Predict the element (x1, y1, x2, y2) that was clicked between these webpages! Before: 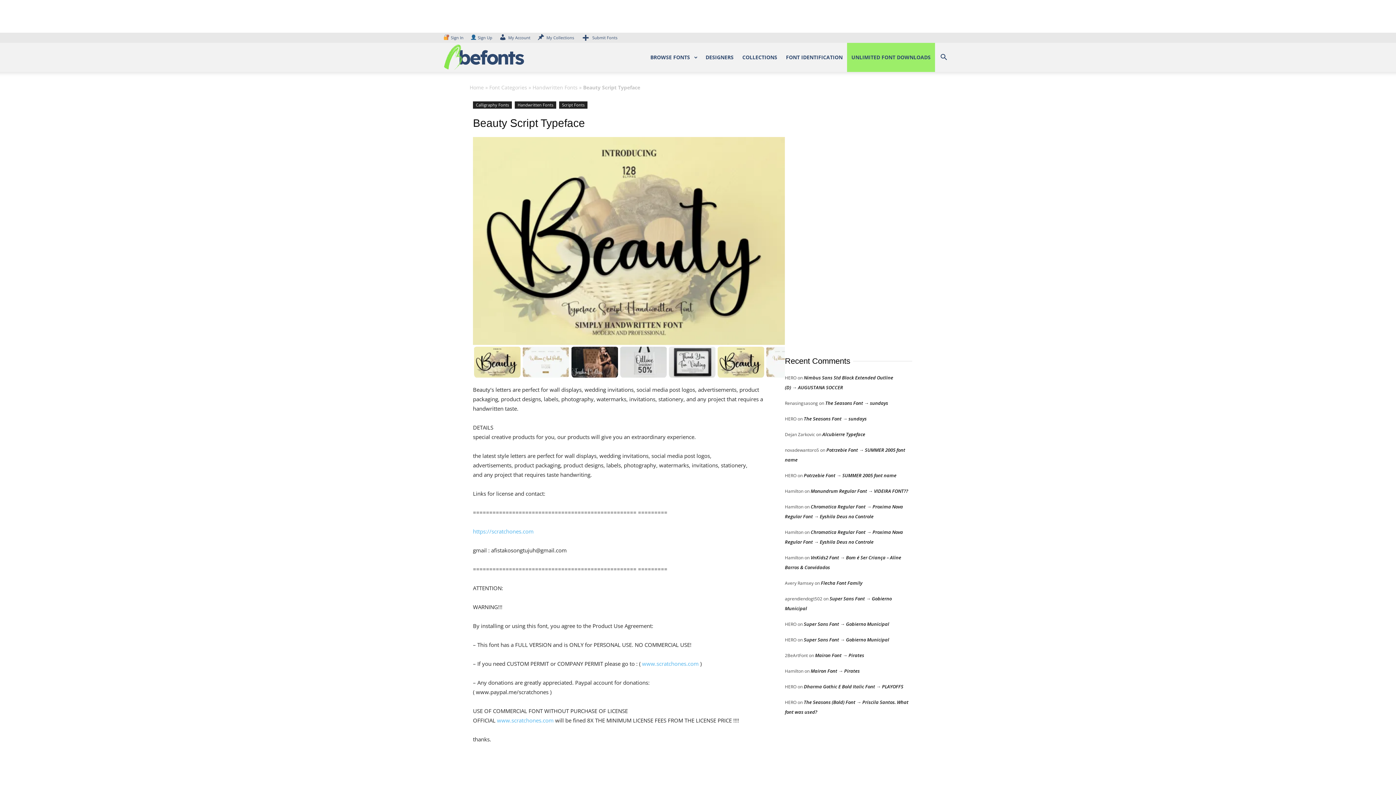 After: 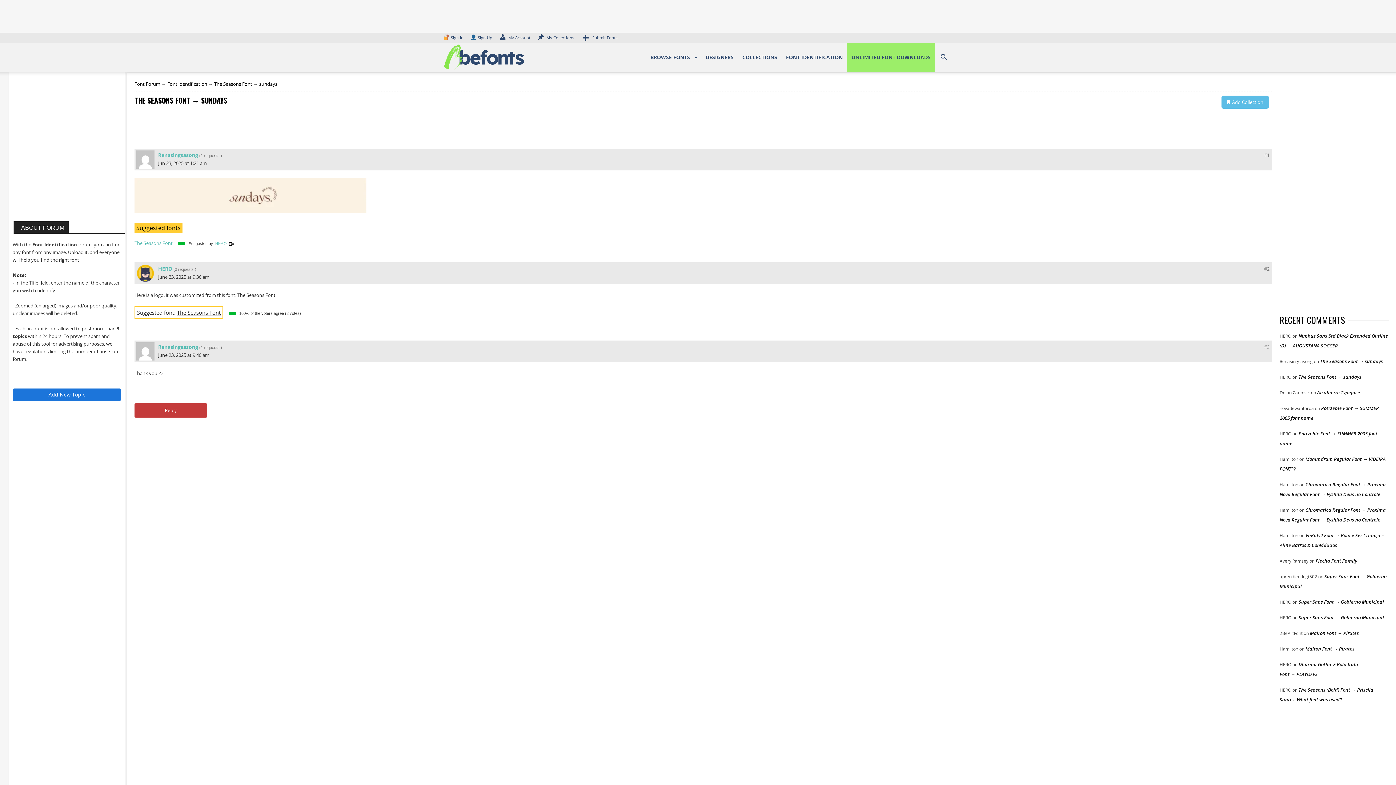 Action: bbox: (825, 400, 888, 406) label: The Seasons Font → sundays